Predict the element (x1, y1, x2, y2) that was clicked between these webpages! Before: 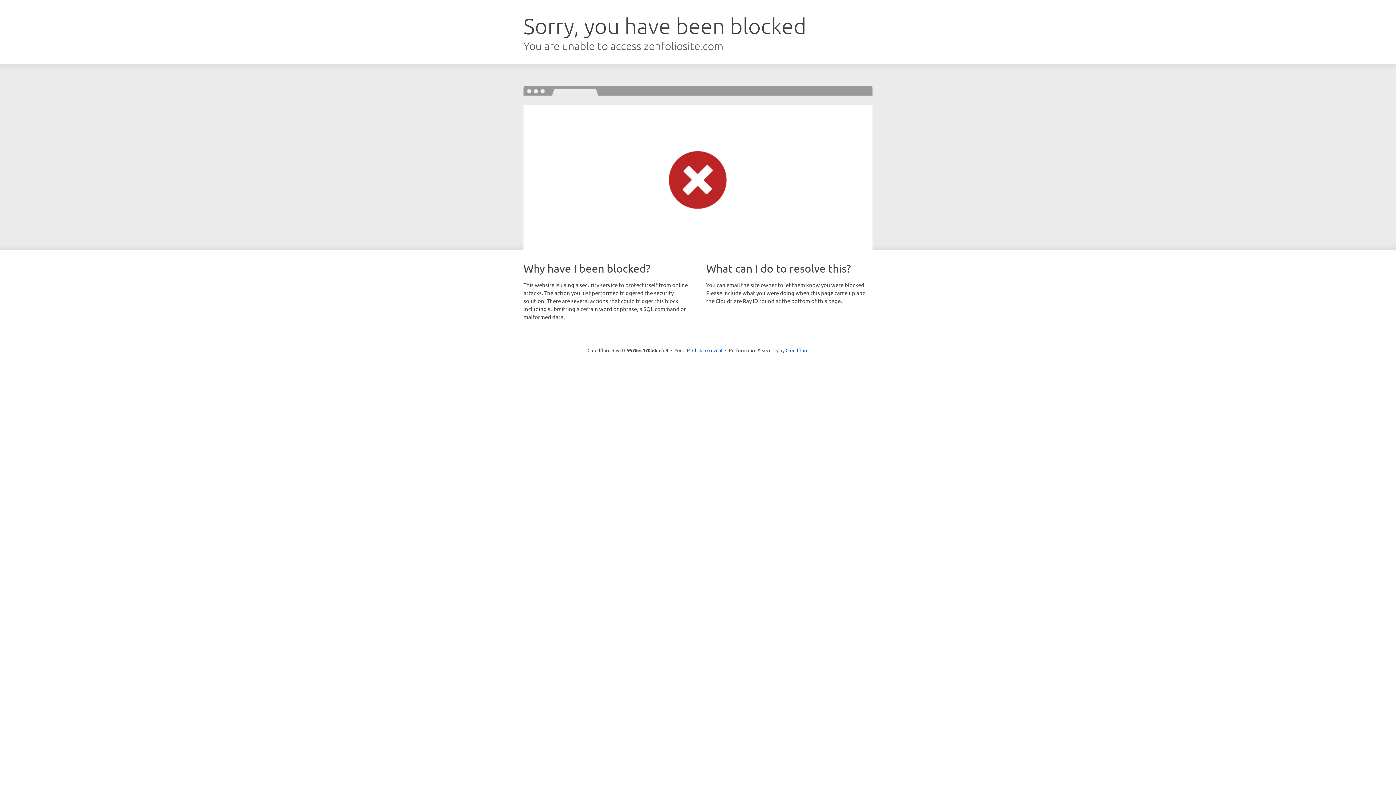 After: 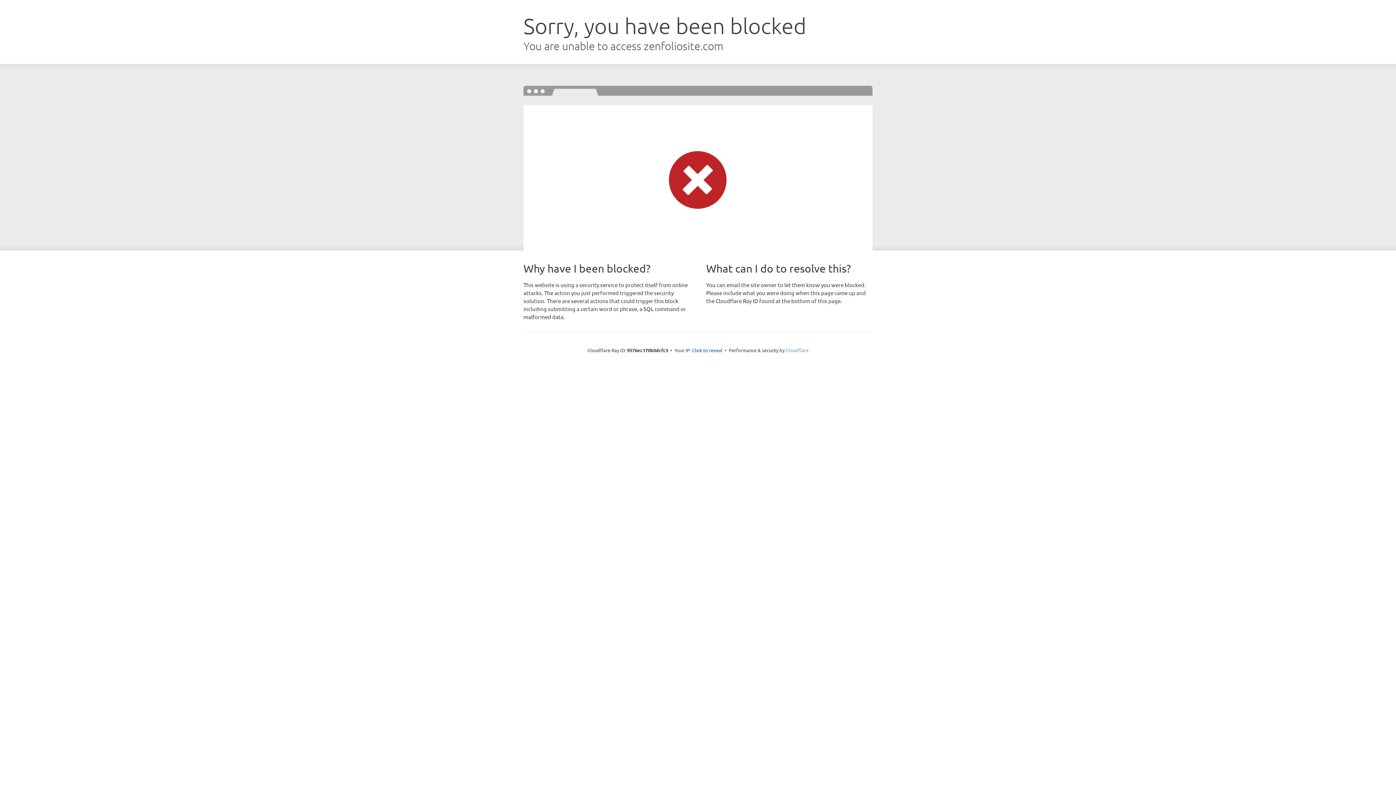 Action: bbox: (785, 347, 808, 353) label: Cloudflare